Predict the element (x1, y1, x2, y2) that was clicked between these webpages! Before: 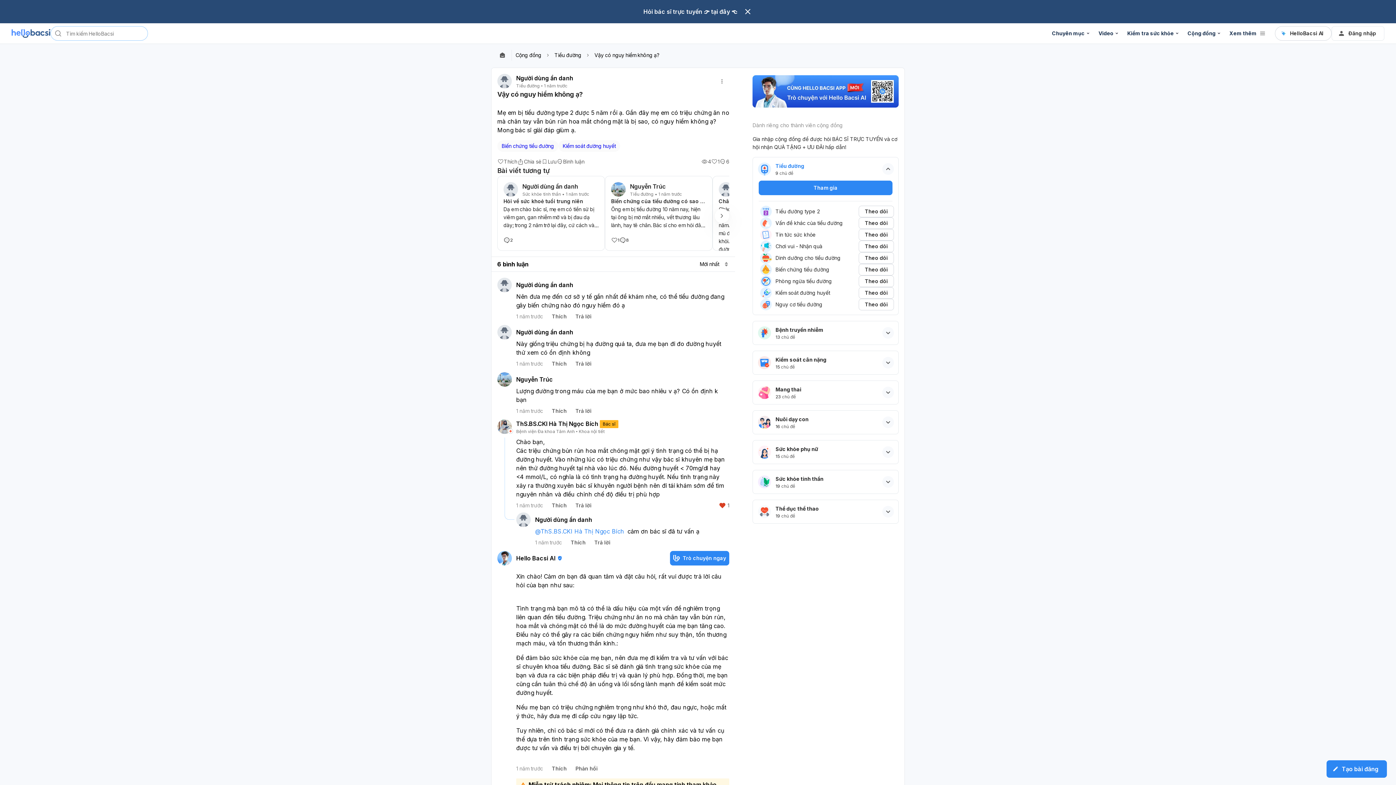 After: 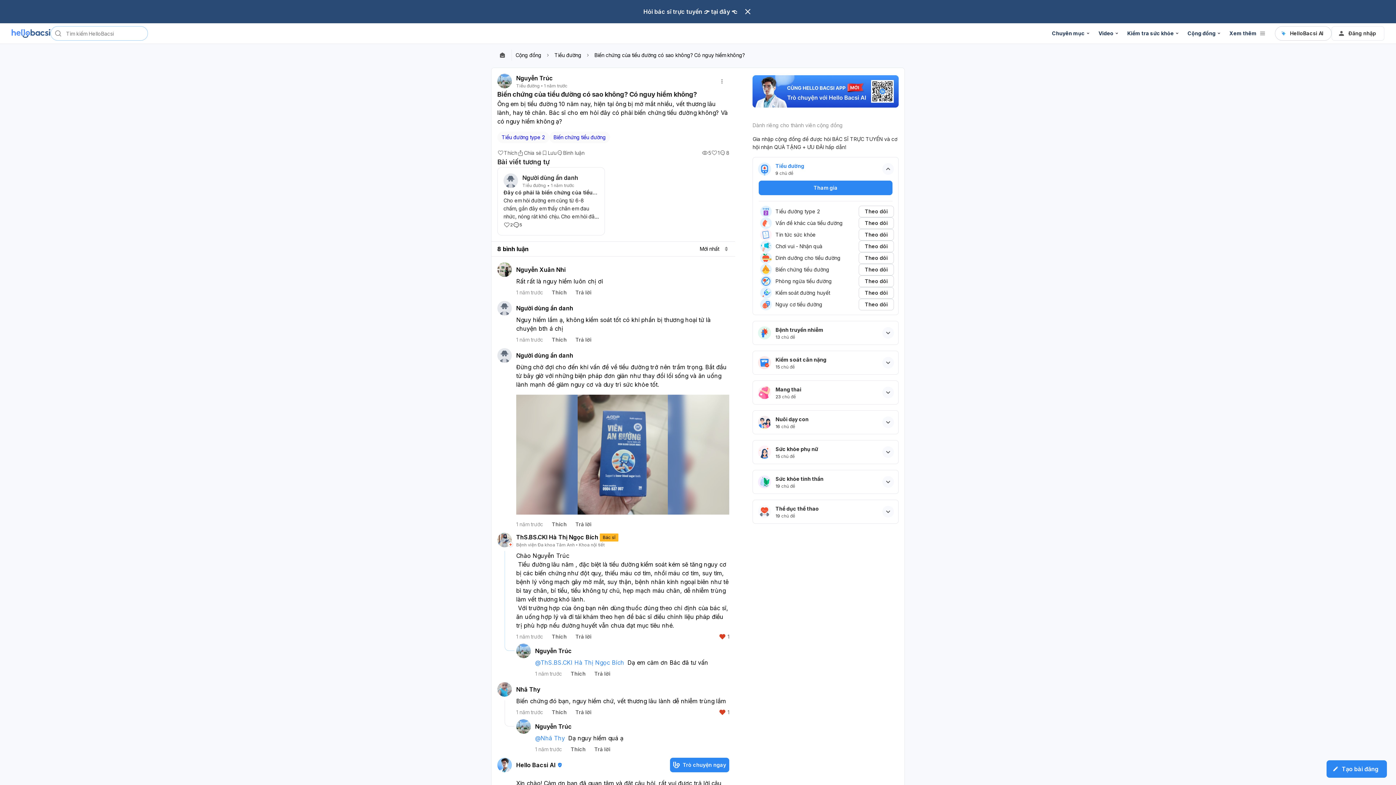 Action: label: Nguyễn Trúc
Tiểu đường • 1 năm trước
Biến chứng của tiểu đường có sao không? Có nguy hiểm không? 

Ông em bị tiểu đường 10 năm nay, hiện tại ông bị mờ mắt nhiều, vết thương lâu lành, hay tê chân. Bác sĩ cho em hỏi đây có phải biến chứng tiểu đường không? Và có nguy hiểm không ạ?

1
8 bbox: (605, 175, 712, 250)